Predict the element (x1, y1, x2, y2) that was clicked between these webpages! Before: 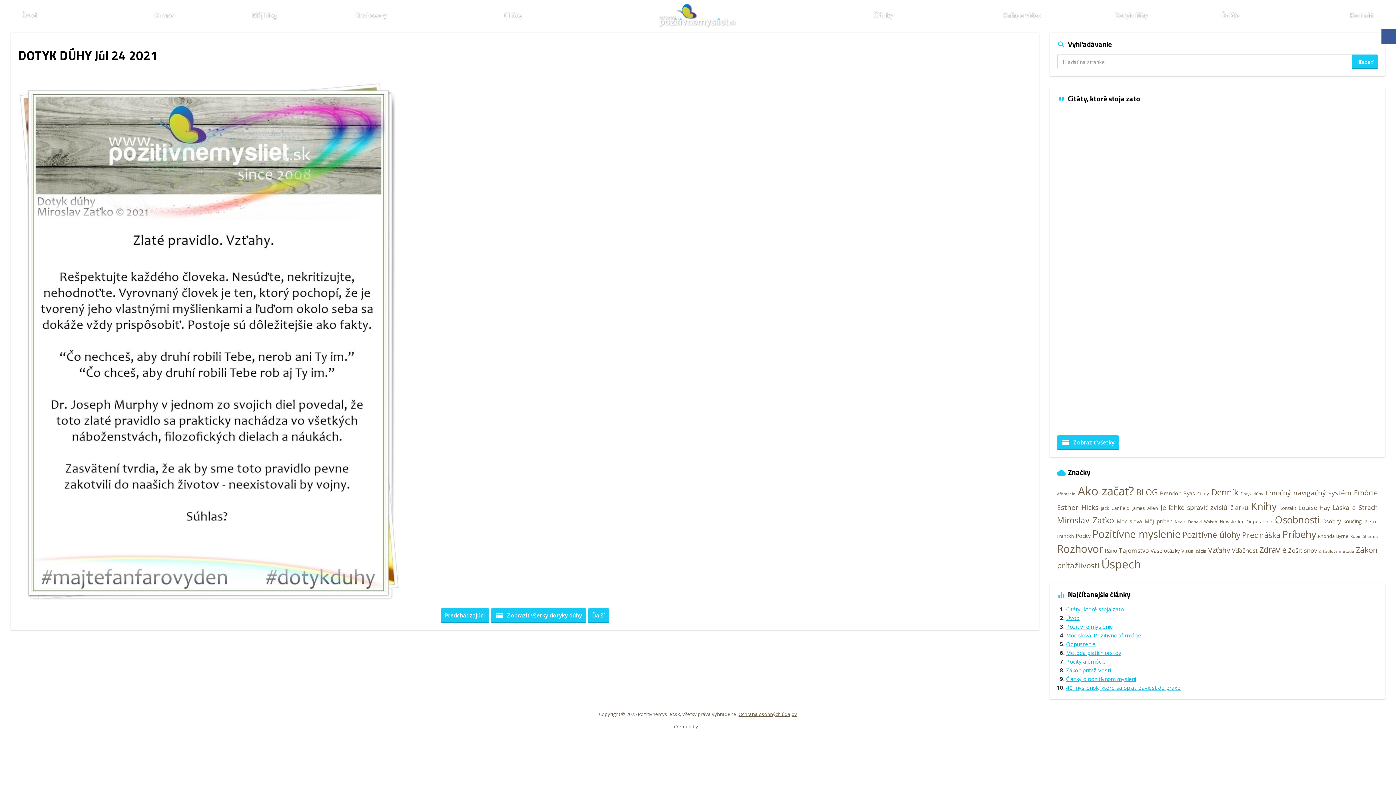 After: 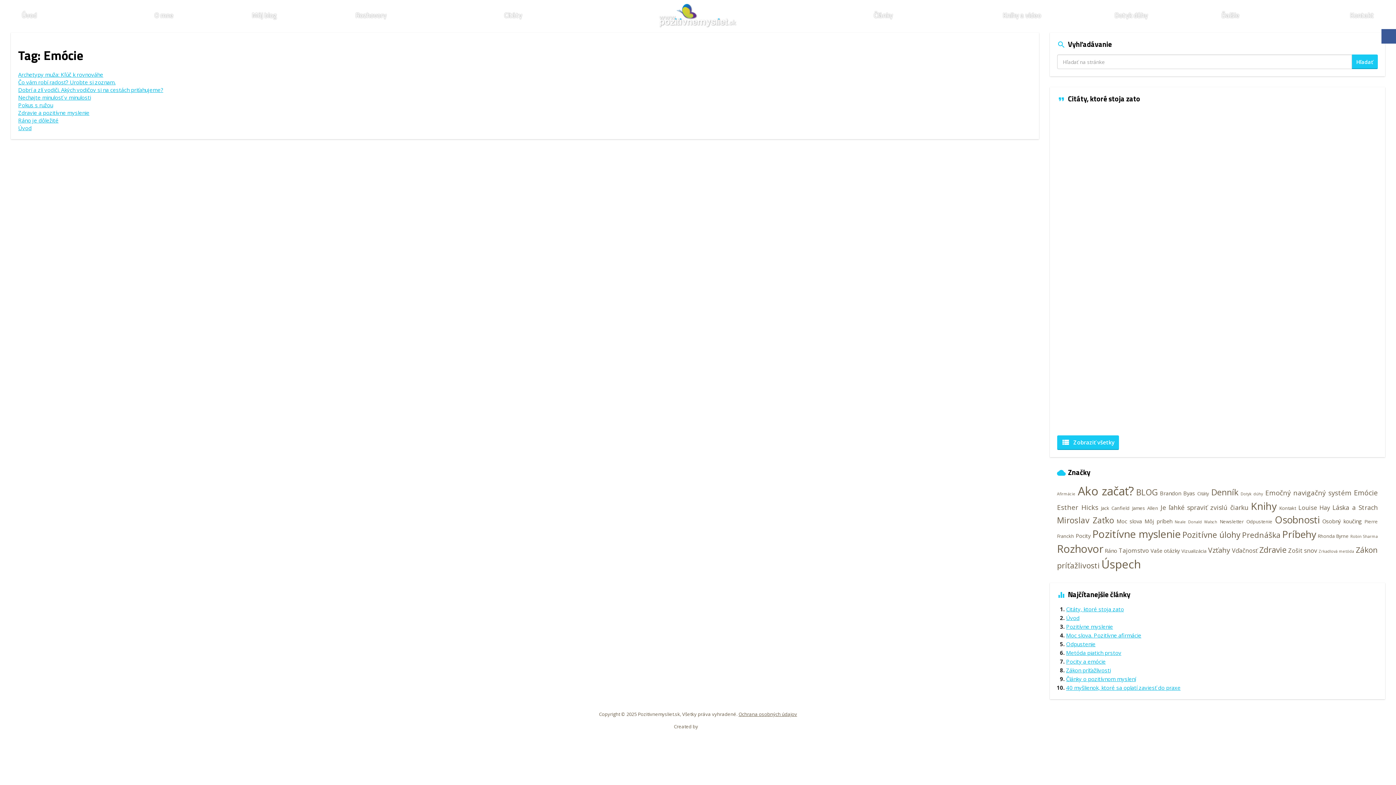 Action: bbox: (1354, 488, 1378, 497) label: Emócie (8 položiek)